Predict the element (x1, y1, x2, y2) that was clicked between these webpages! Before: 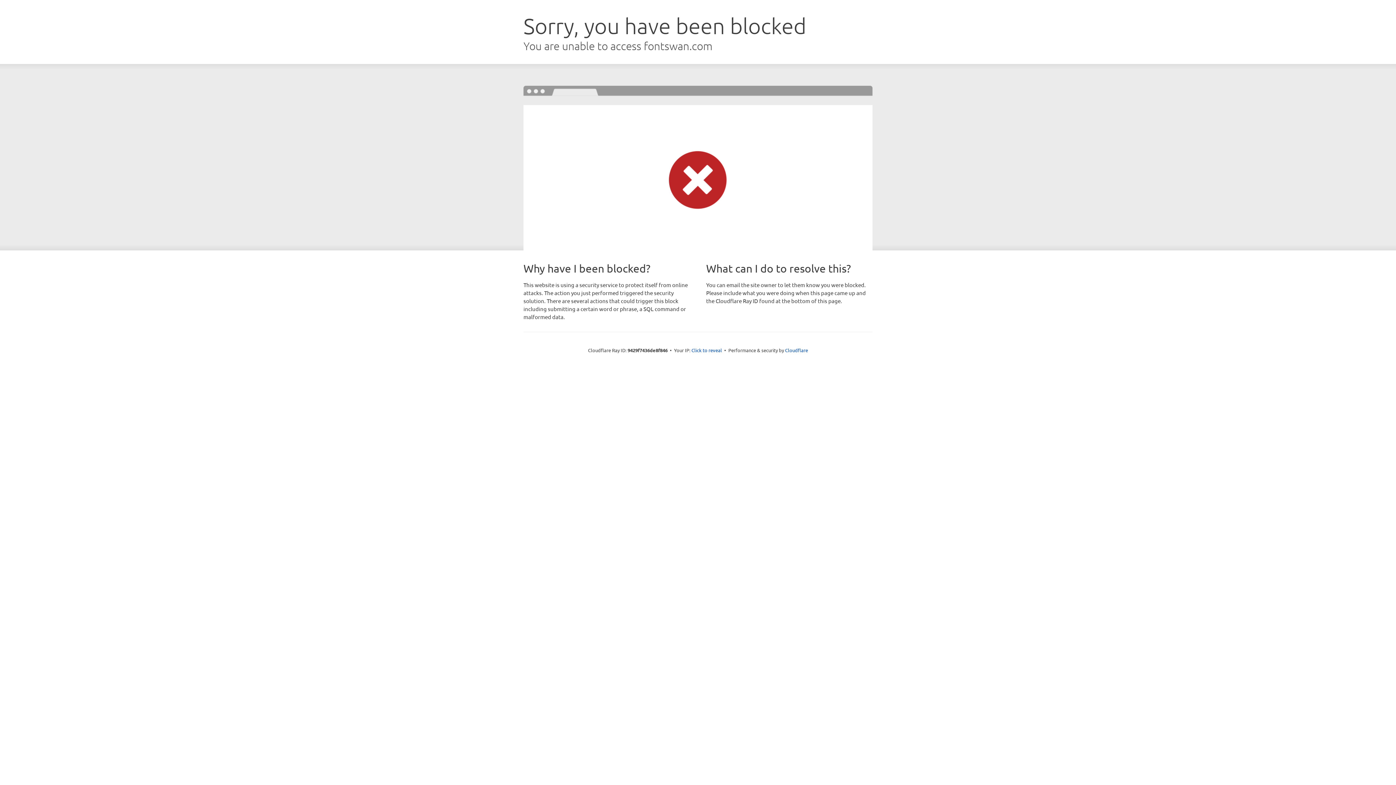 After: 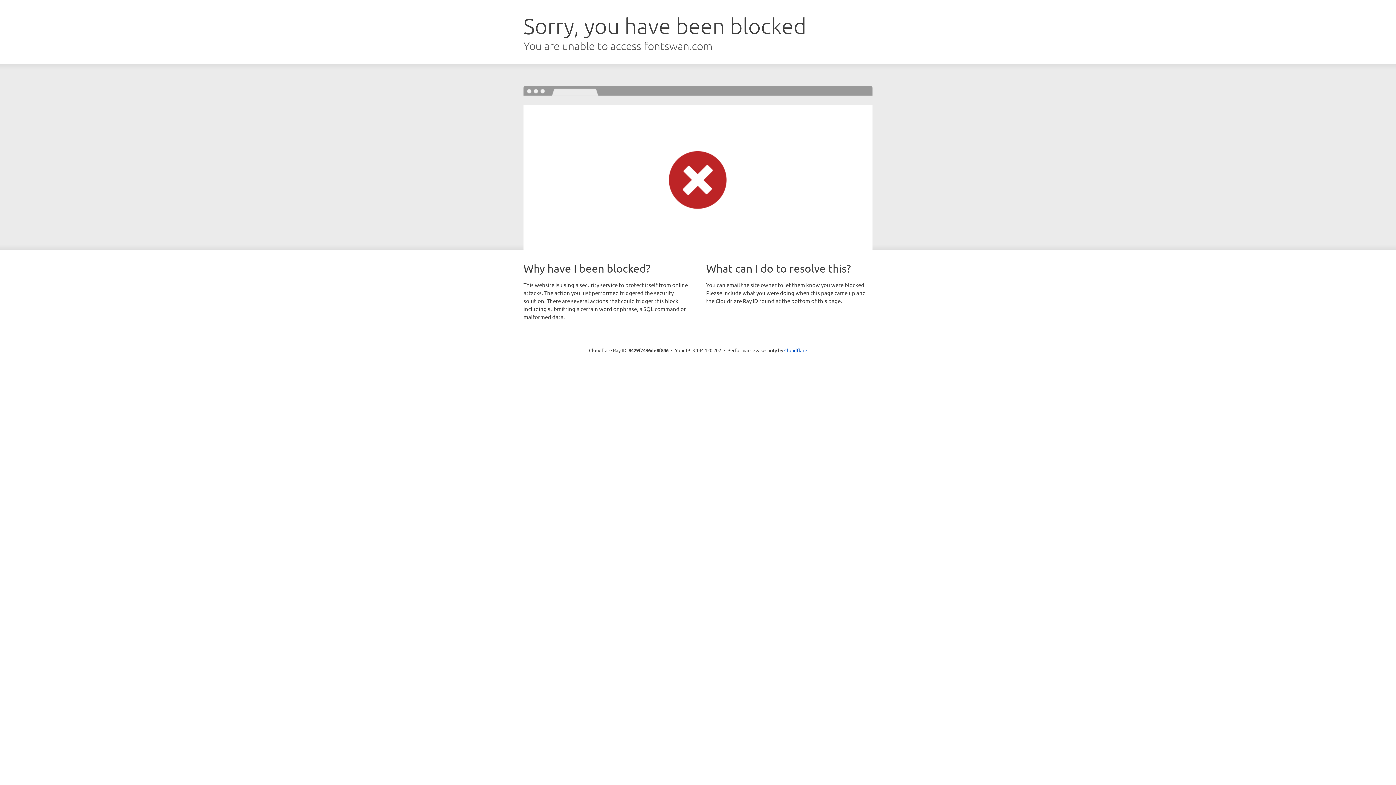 Action: label: Click to reveal bbox: (691, 346, 722, 353)